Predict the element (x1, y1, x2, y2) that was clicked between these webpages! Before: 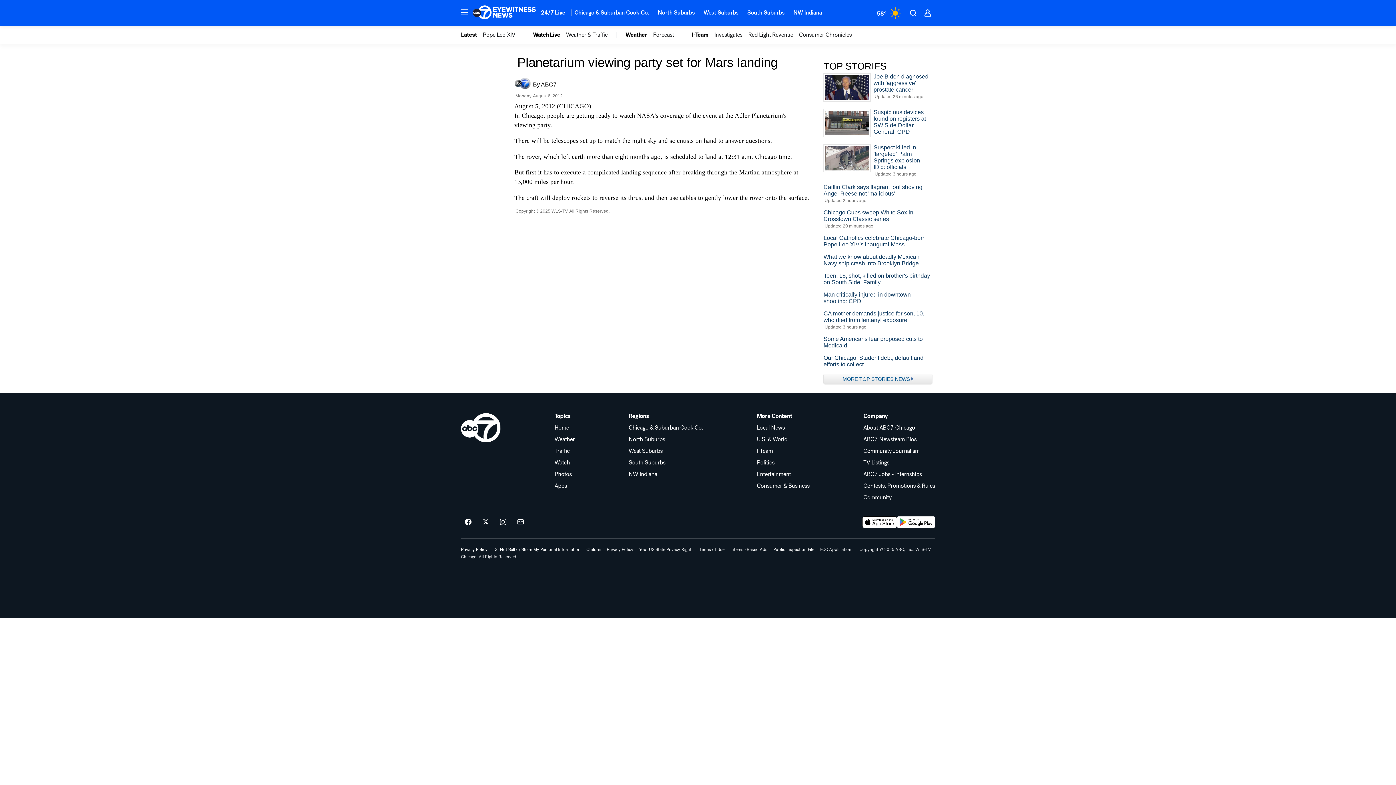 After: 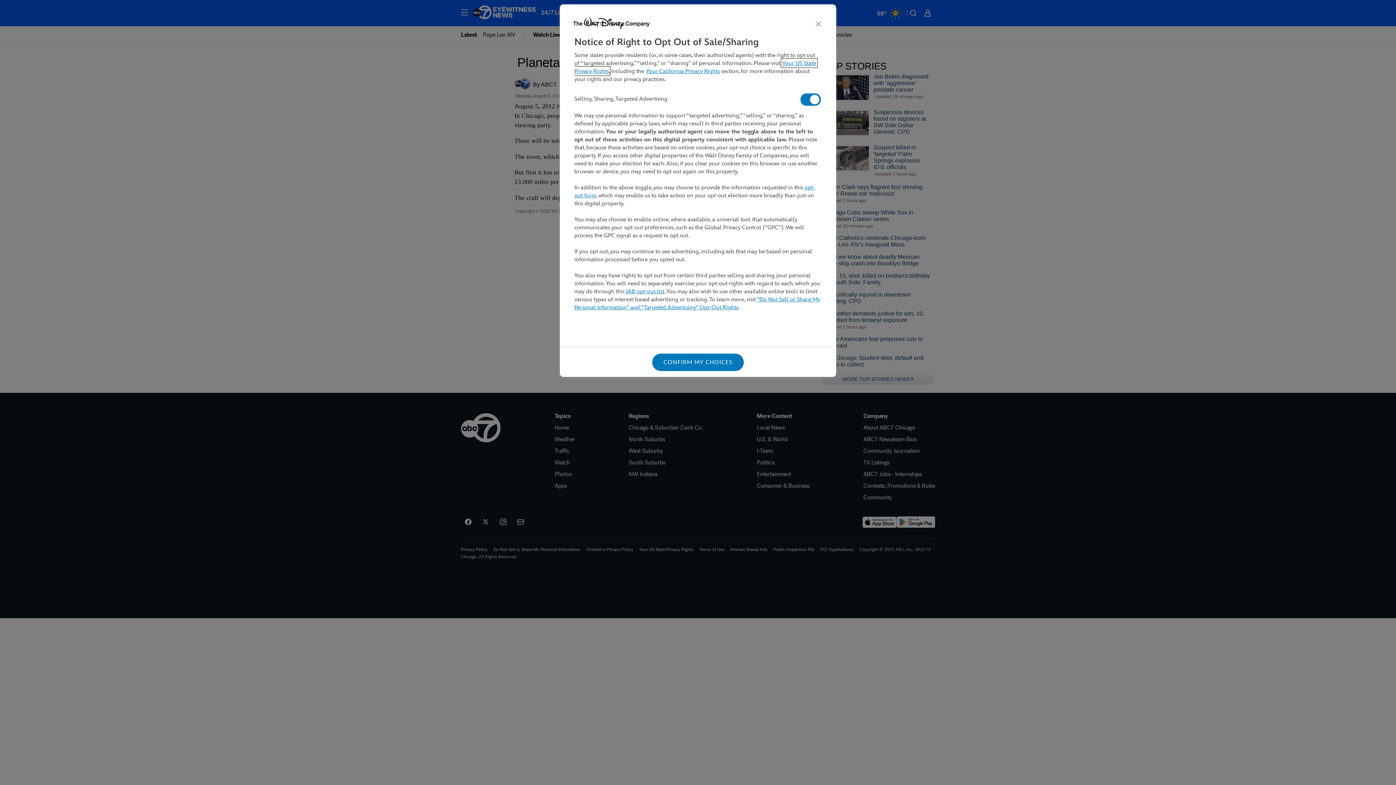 Action: bbox: (493, 547, 580, 552) label: Do Not Sell or Share My Personal Information